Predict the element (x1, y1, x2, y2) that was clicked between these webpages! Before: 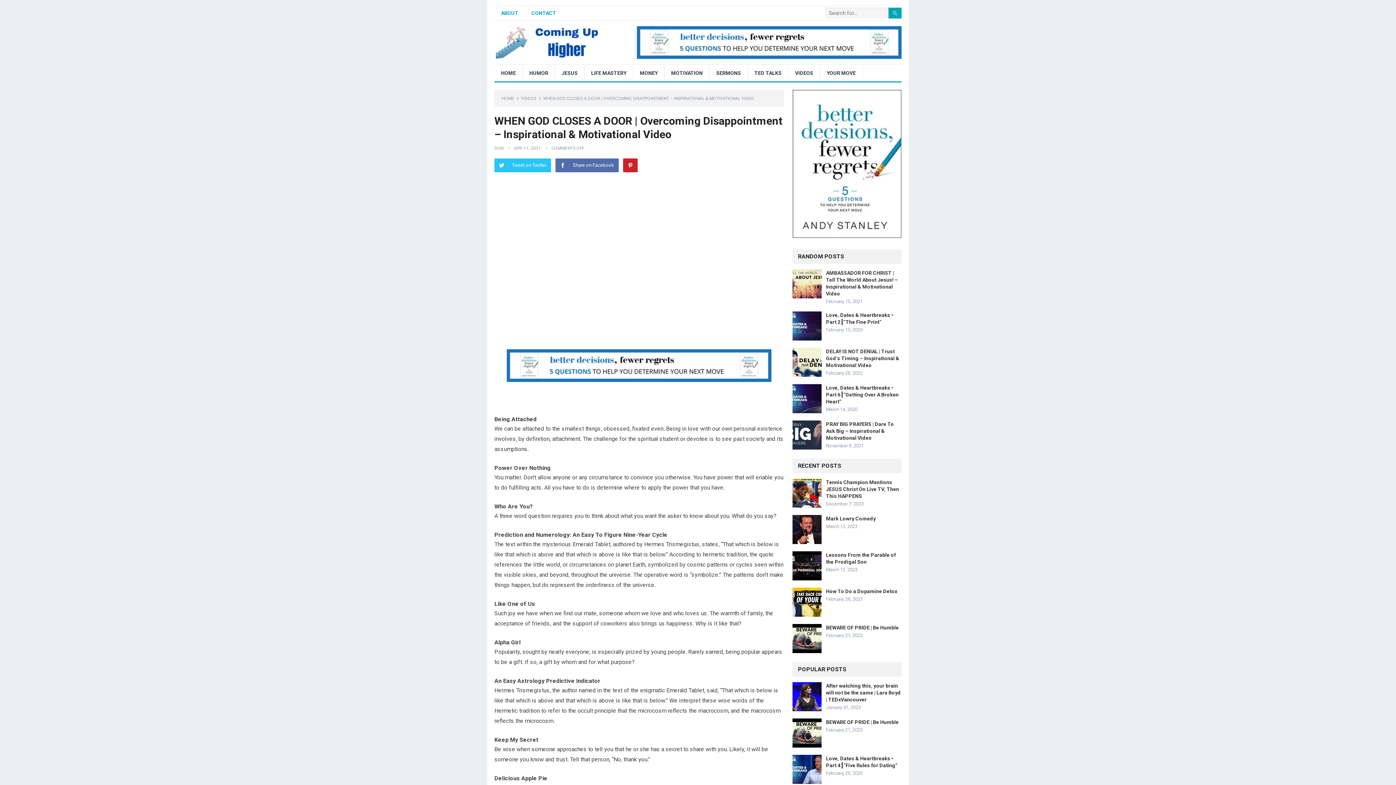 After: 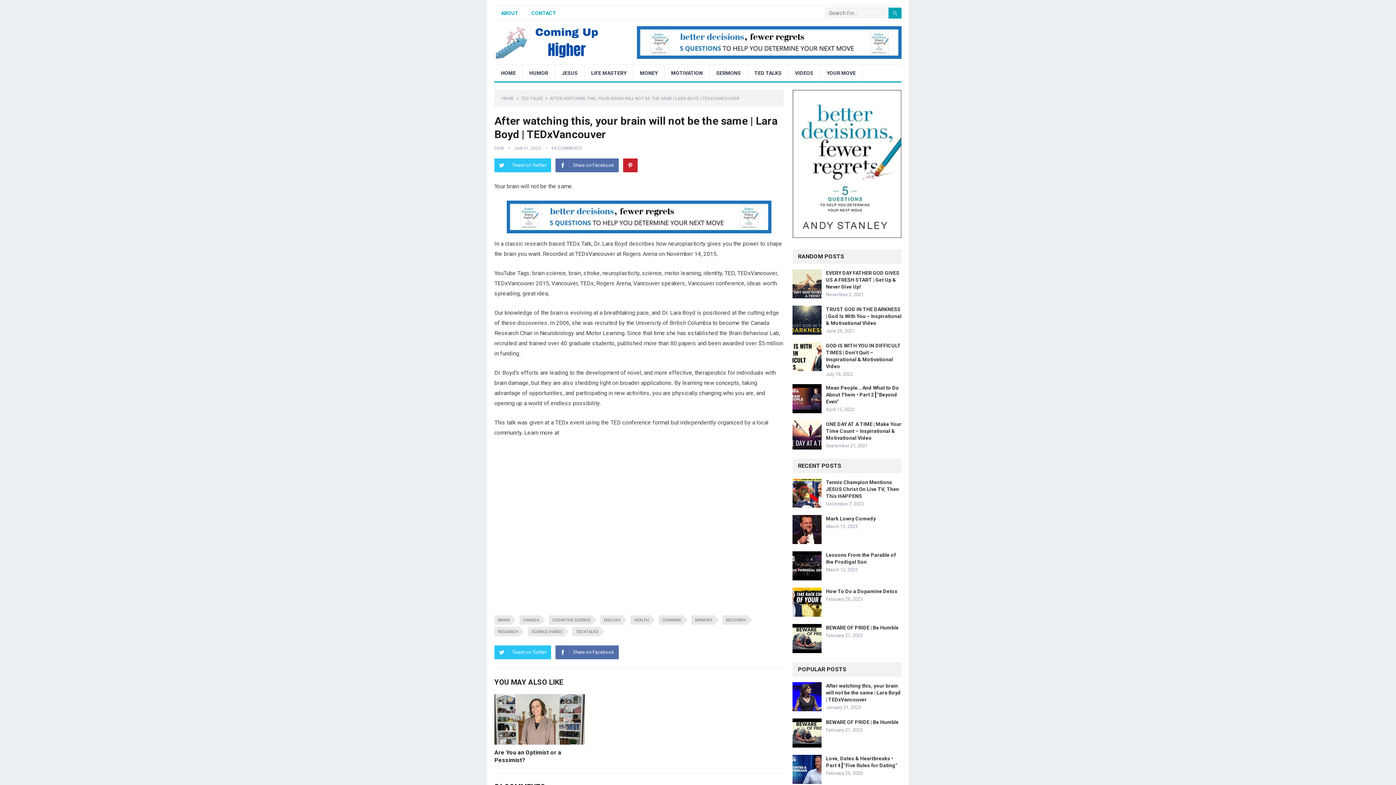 Action: label: After watching this, your brain will not be the same | Lara Boyd | TEDxVancouver bbox: (826, 683, 901, 702)